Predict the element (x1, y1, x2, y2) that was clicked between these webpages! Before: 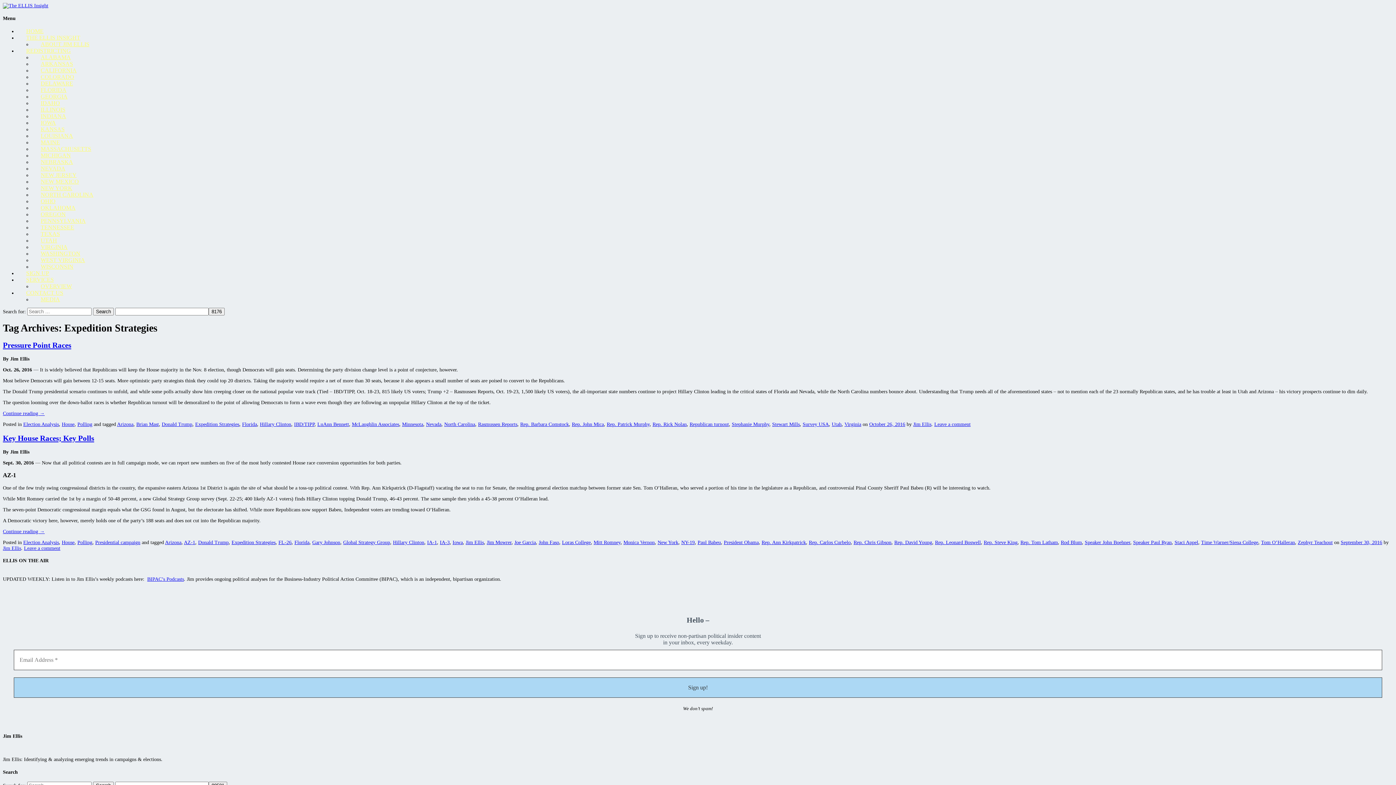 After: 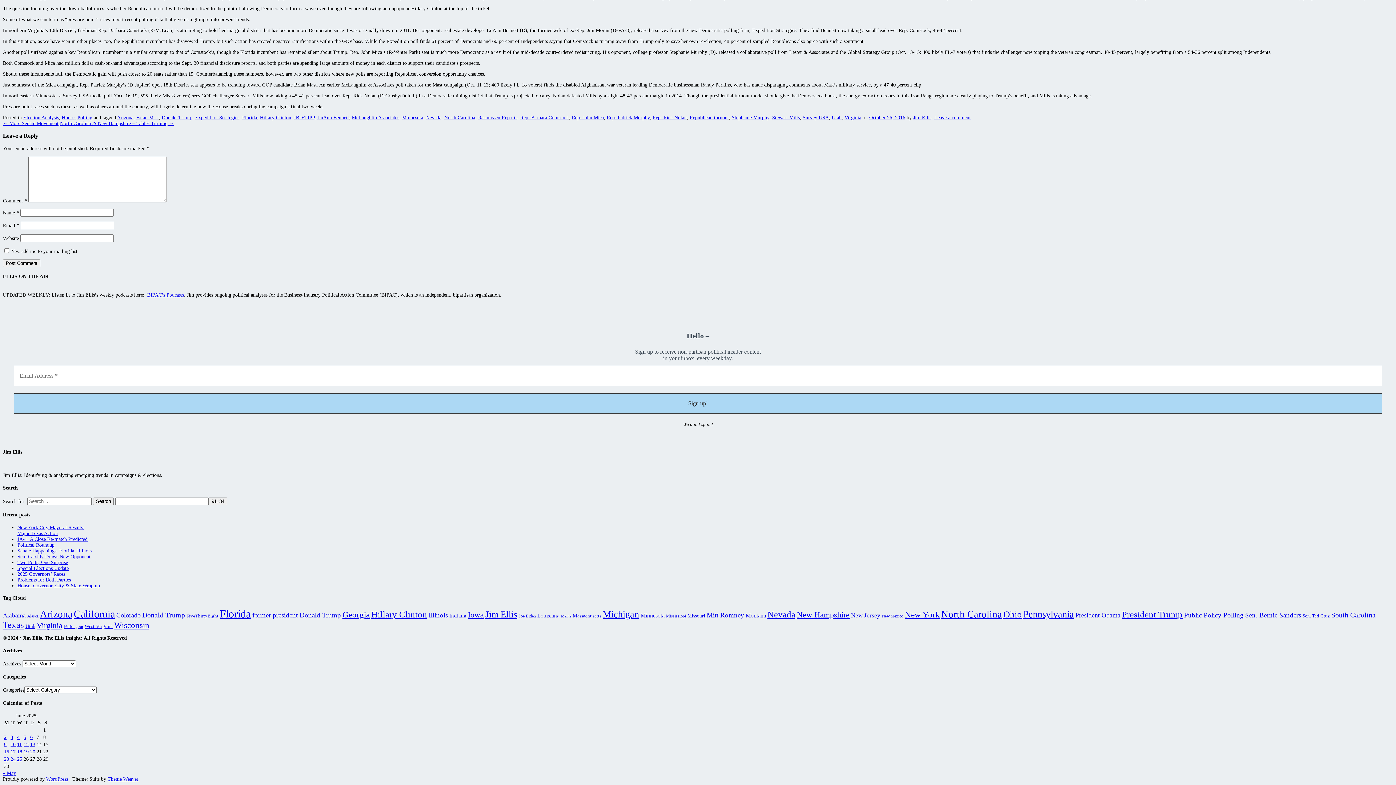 Action: label: Continue reading → bbox: (2, 410, 44, 416)